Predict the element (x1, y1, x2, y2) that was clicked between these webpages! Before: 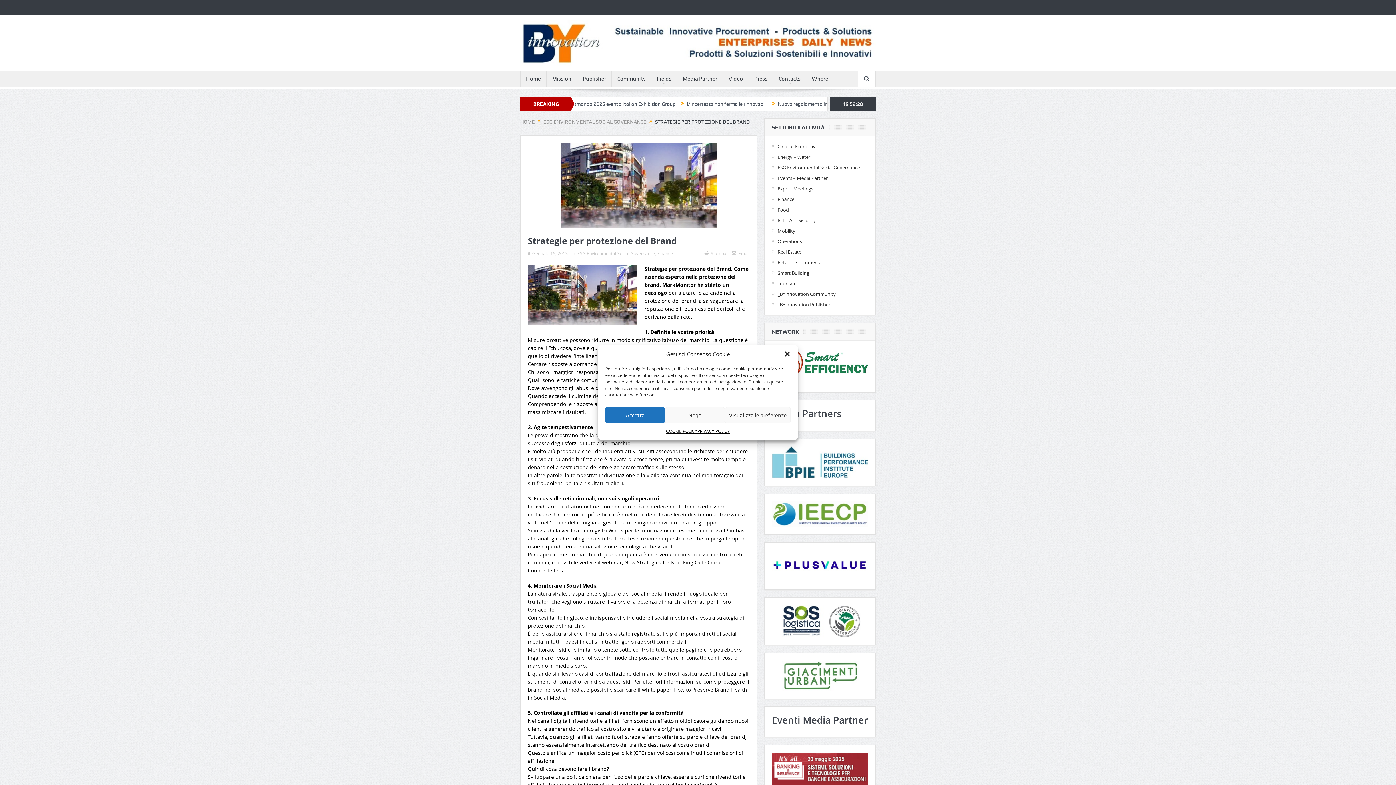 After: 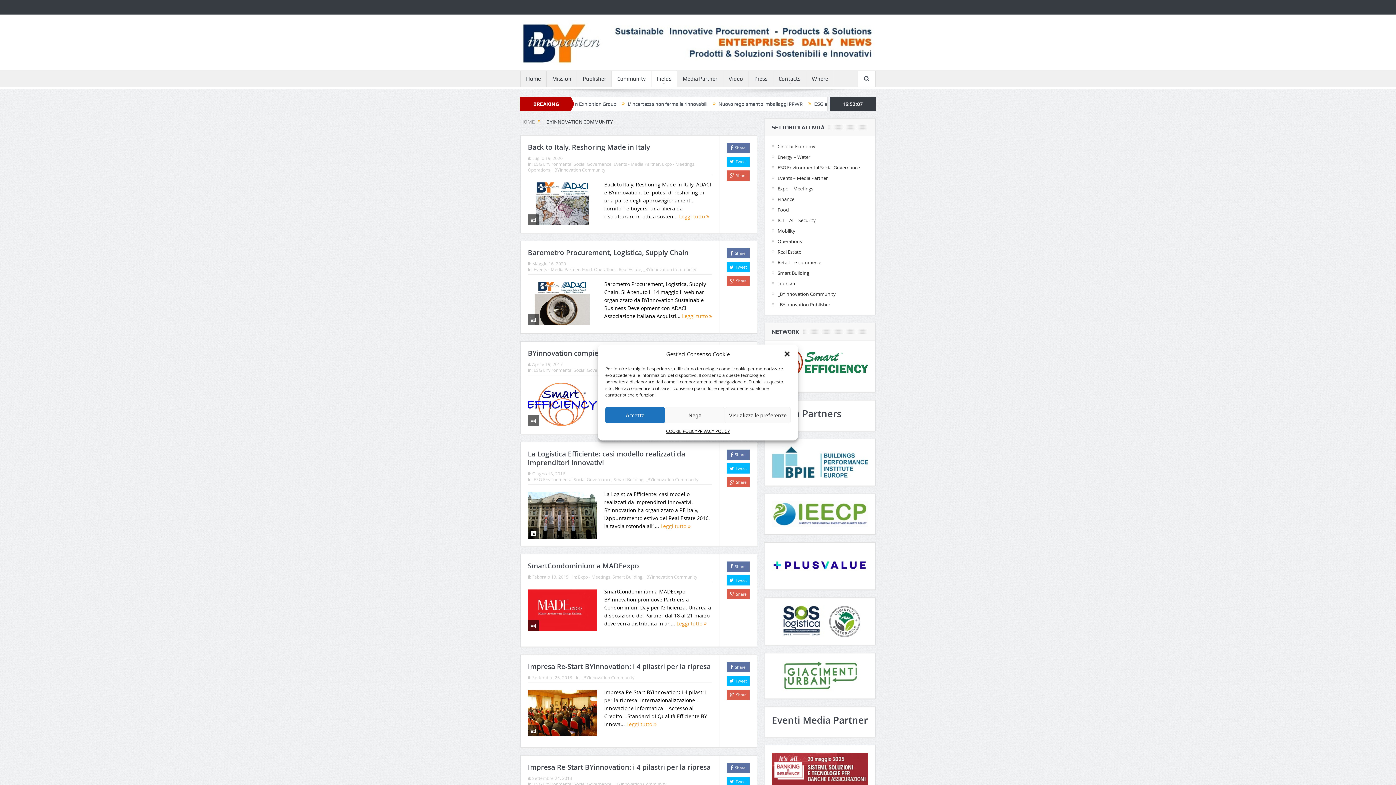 Action: bbox: (612, 70, 651, 86) label: Community